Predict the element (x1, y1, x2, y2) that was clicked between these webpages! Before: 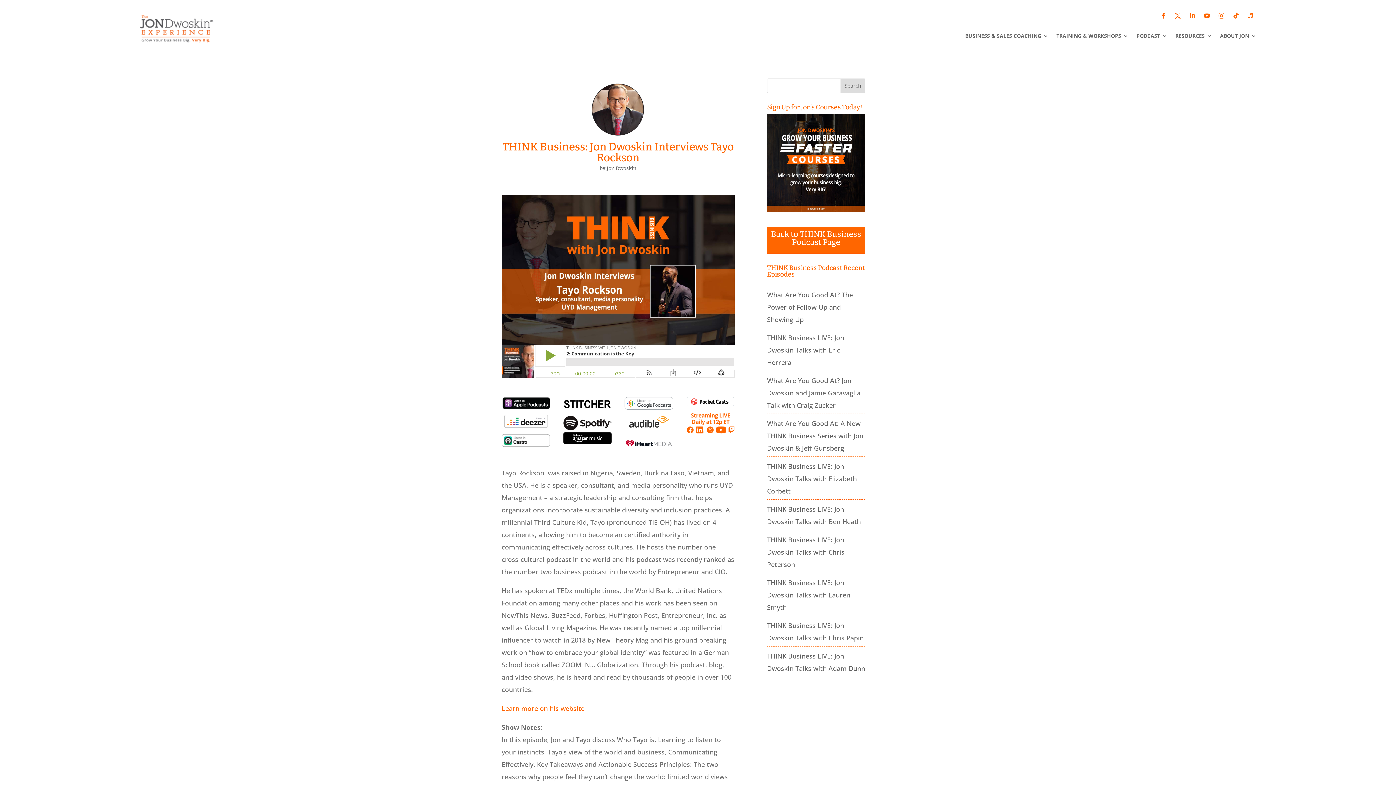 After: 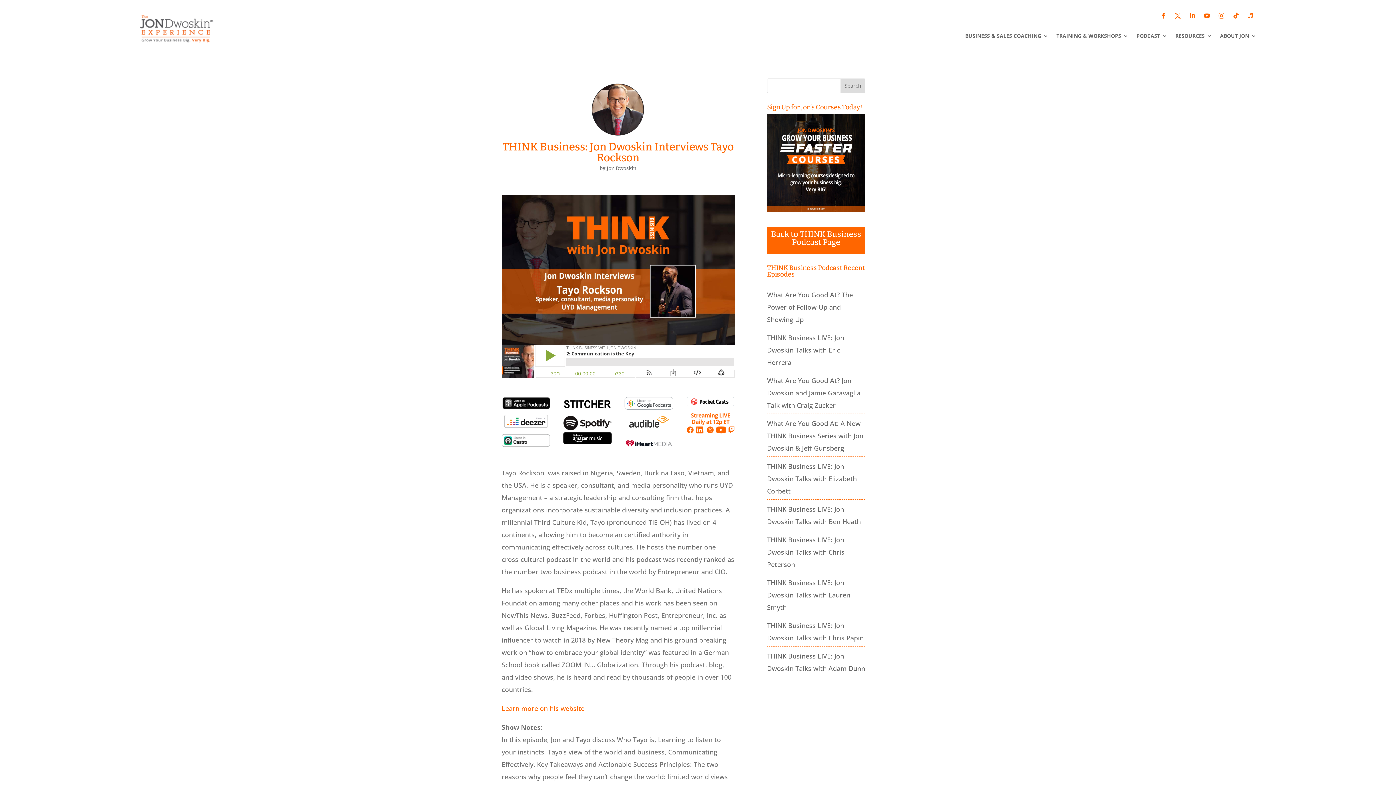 Action: bbox: (502, 404, 549, 413)